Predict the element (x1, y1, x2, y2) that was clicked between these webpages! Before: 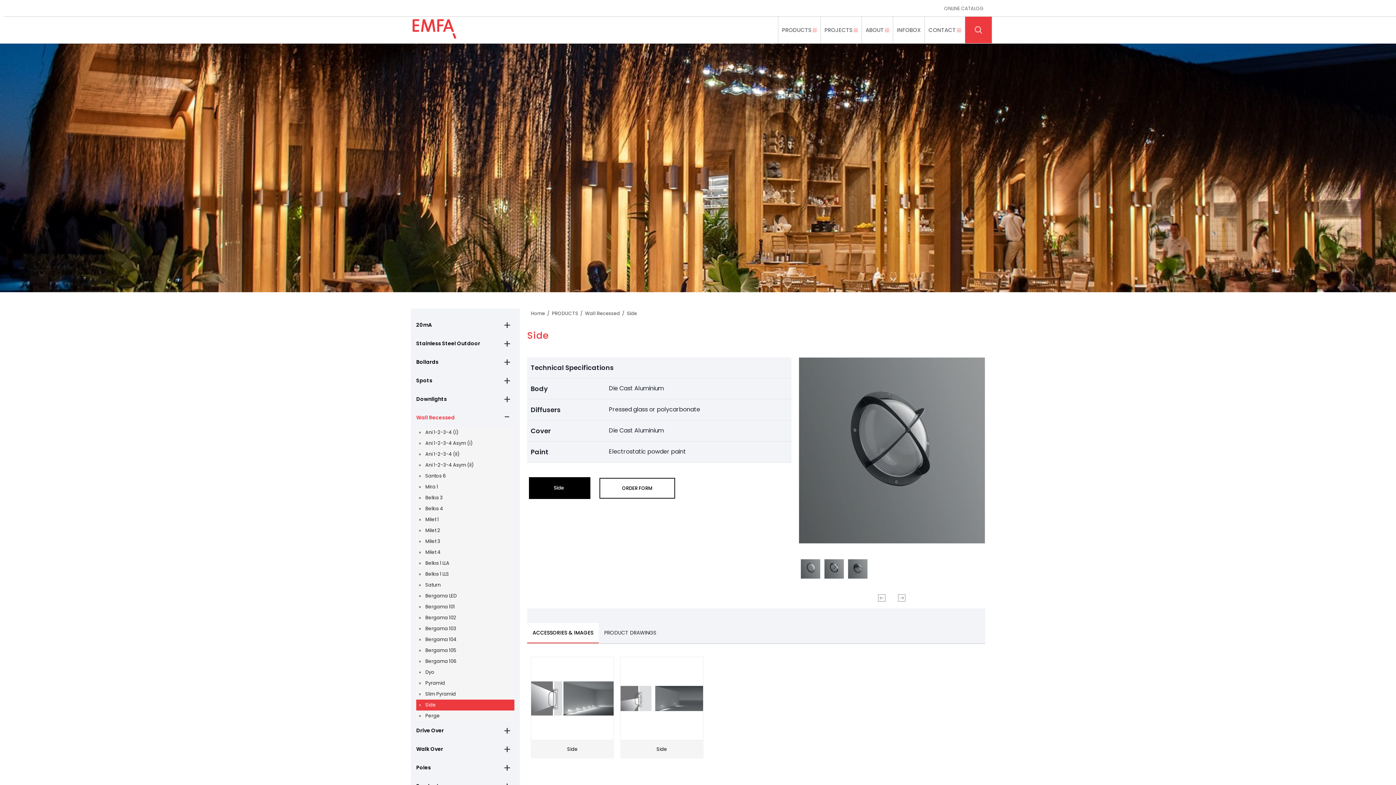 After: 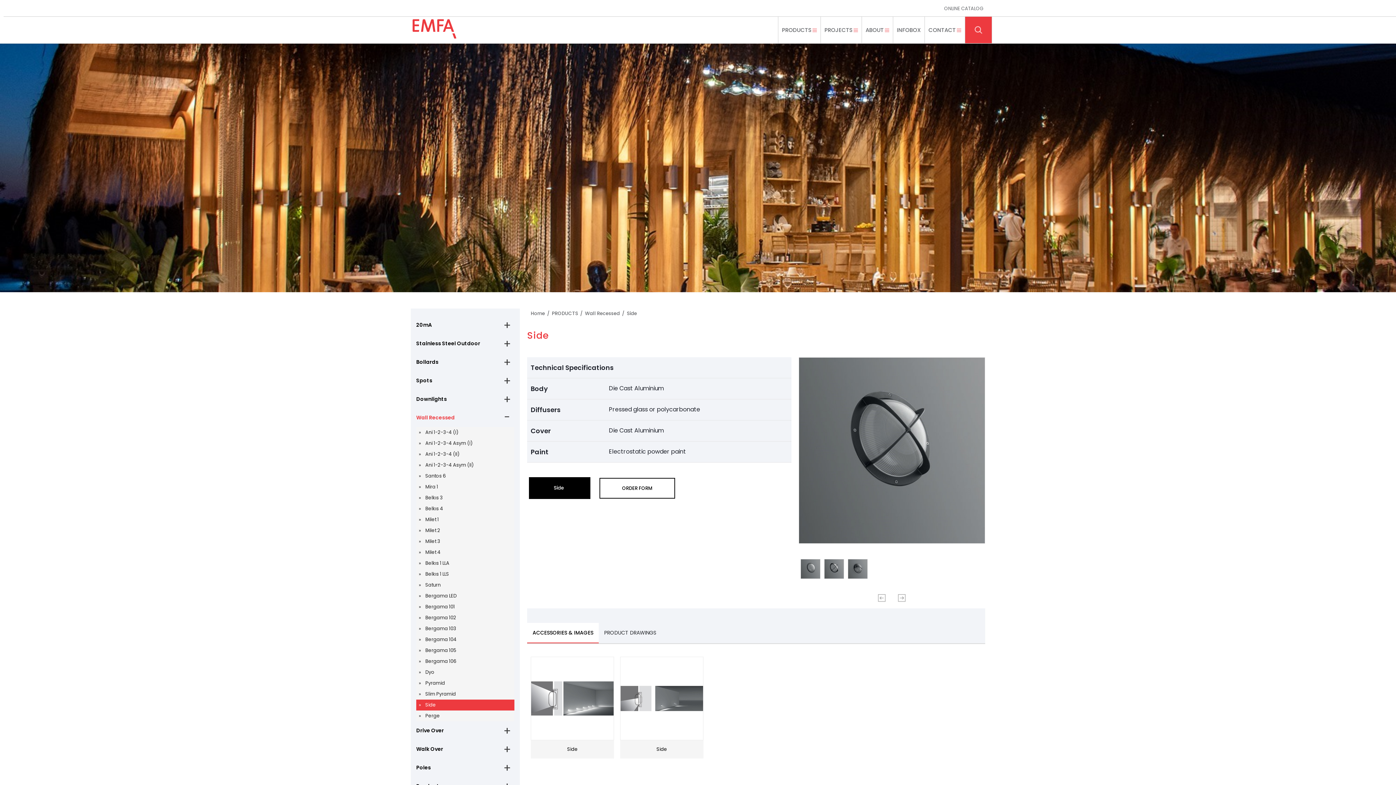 Action: bbox: (529, 477, 590, 499) label: Side